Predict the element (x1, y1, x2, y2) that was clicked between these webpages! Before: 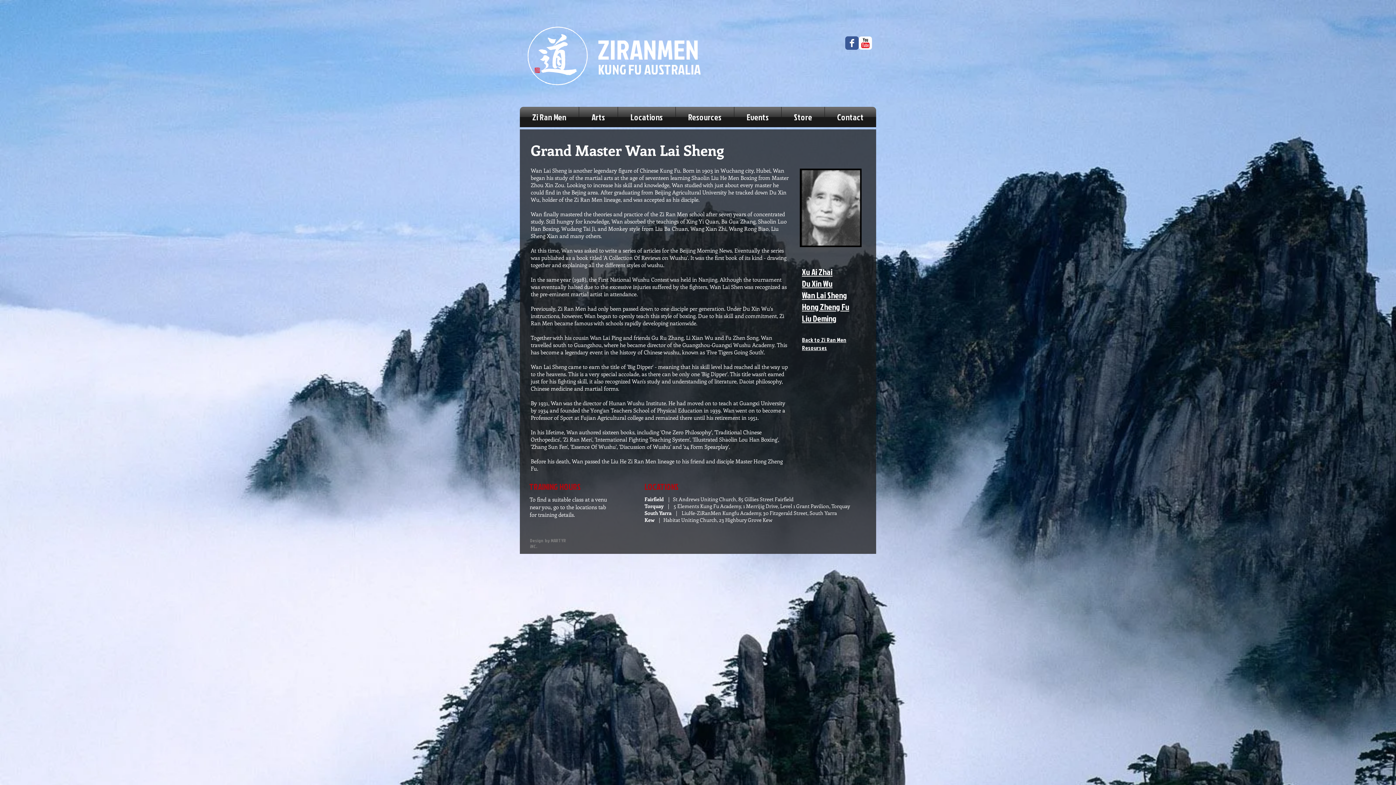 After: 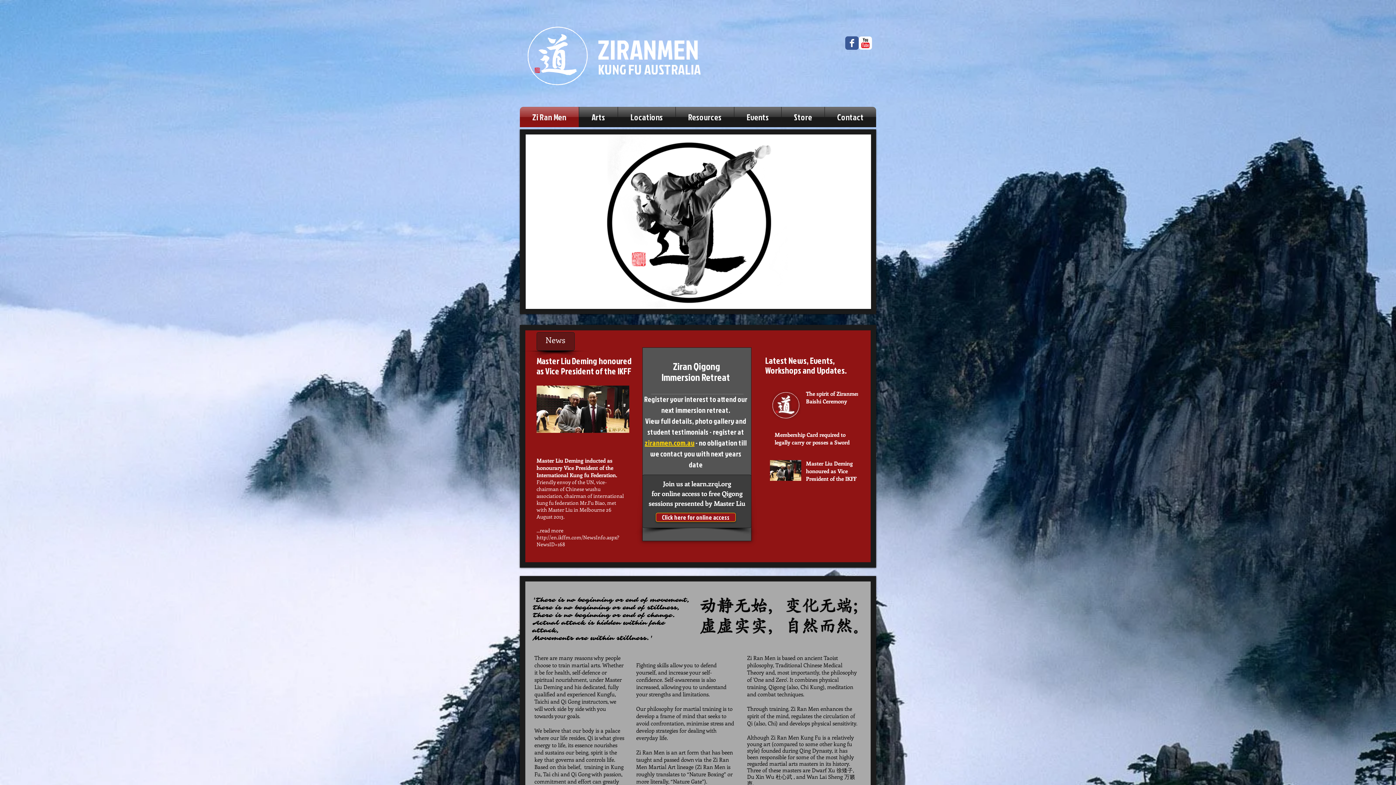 Action: bbox: (598, 59, 701, 78) label: KUNG FU AUSTRALIA